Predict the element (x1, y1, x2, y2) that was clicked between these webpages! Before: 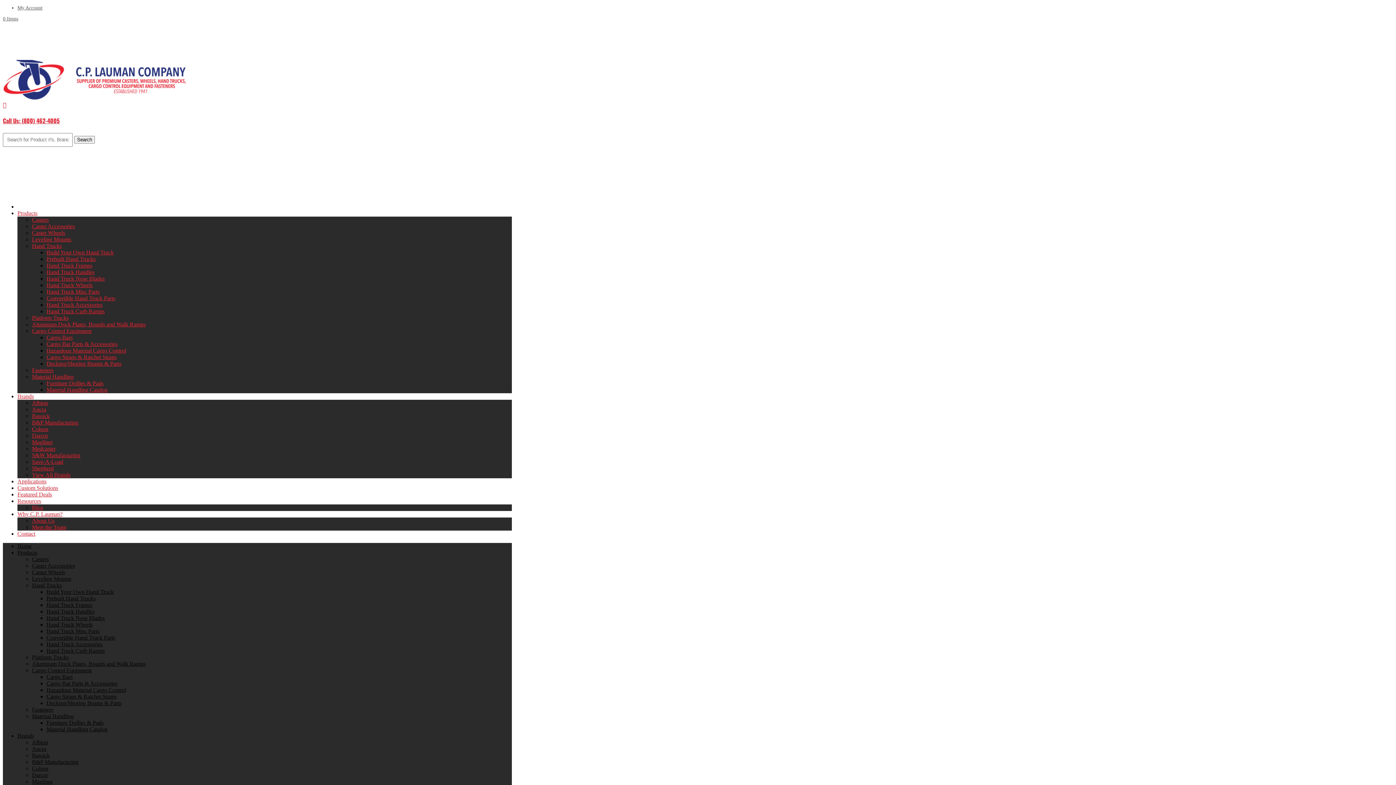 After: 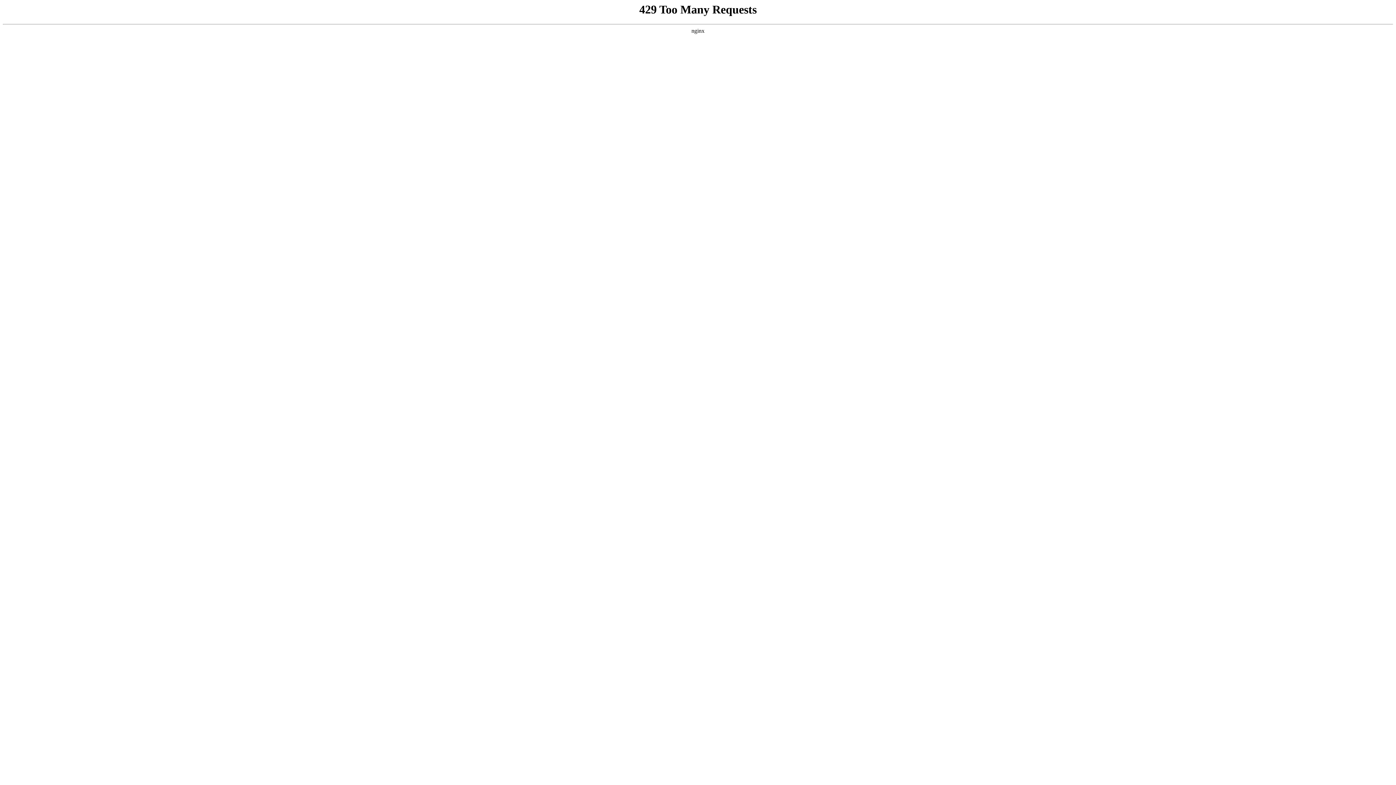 Action: bbox: (46, 628, 99, 634) label: Hand Truck Misc Parts